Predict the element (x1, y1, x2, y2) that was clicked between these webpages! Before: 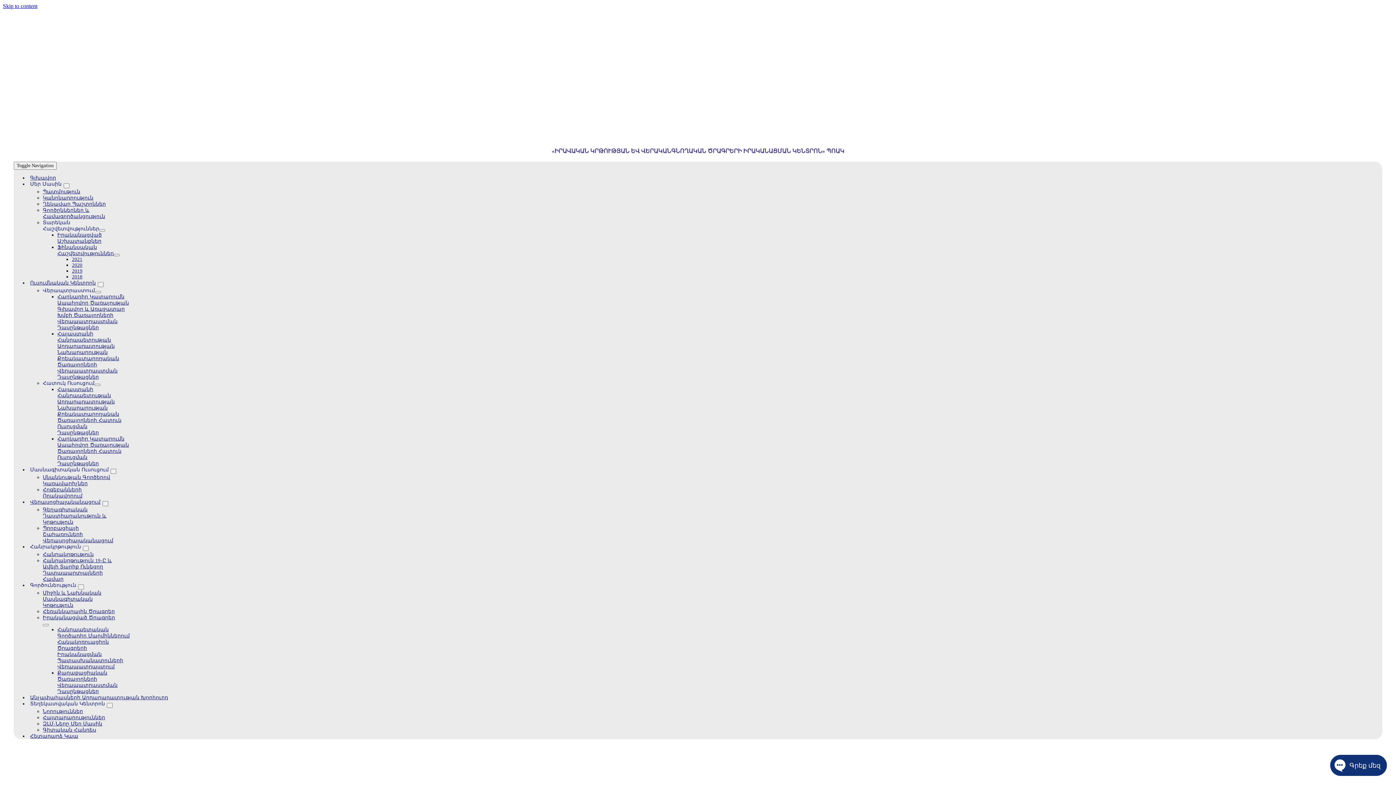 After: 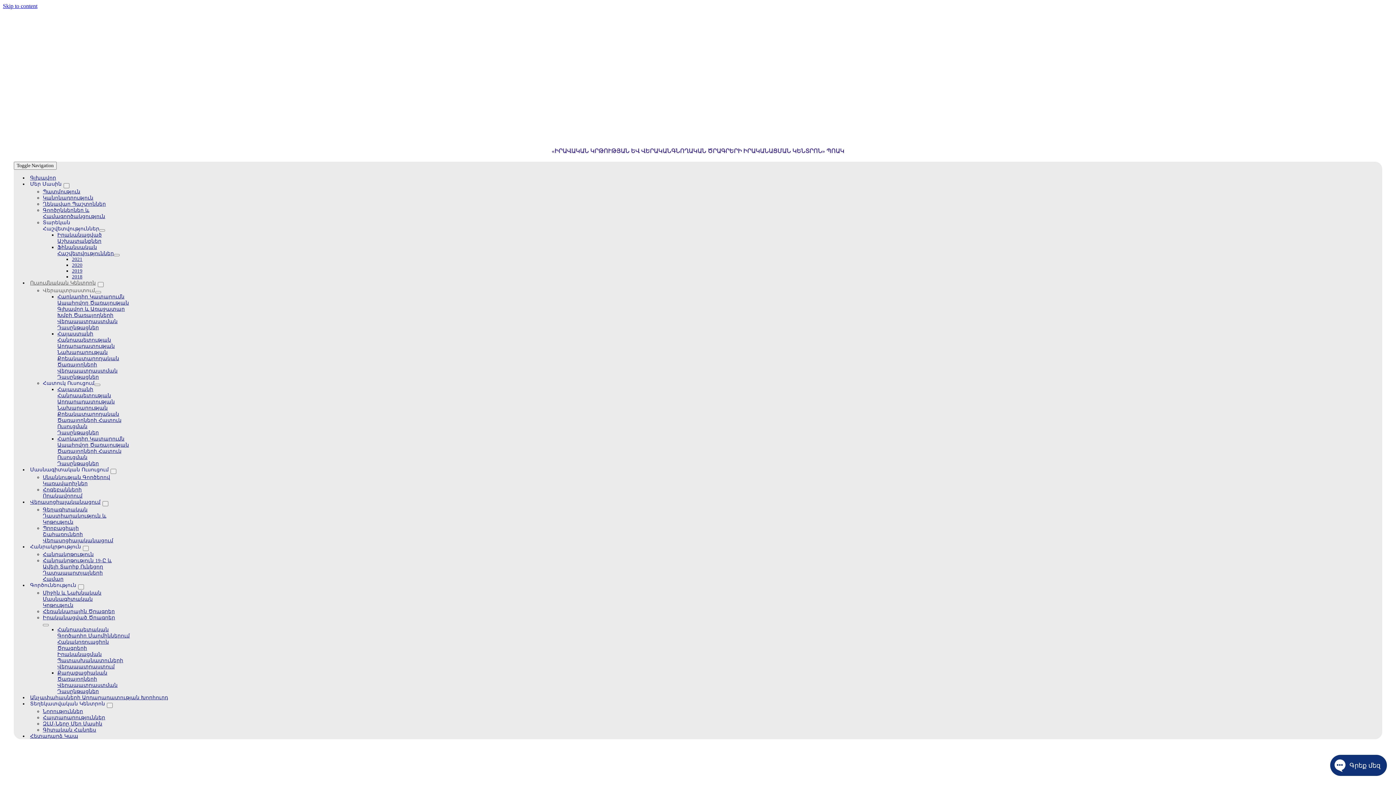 Action: label: Վերապտրաստում bbox: (42, 288, 95, 293)